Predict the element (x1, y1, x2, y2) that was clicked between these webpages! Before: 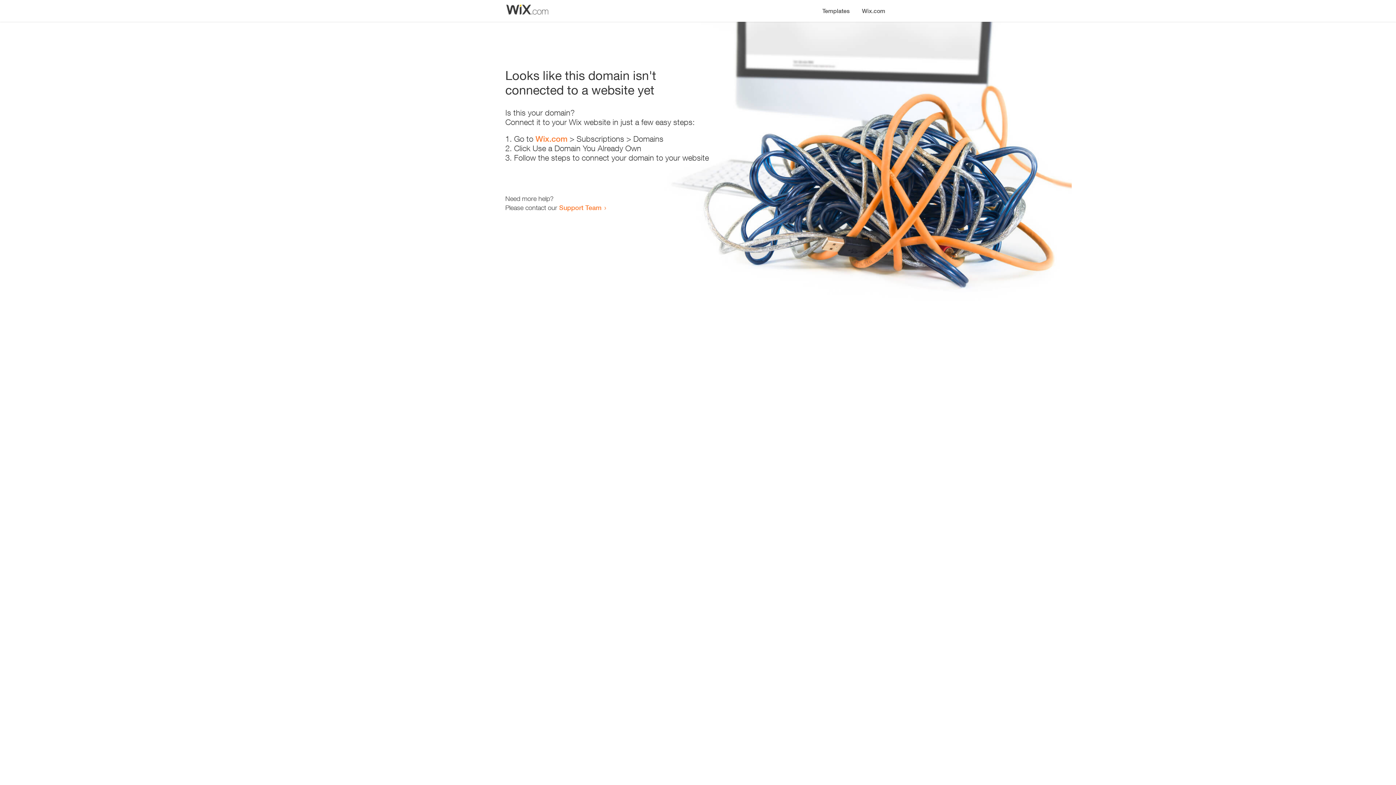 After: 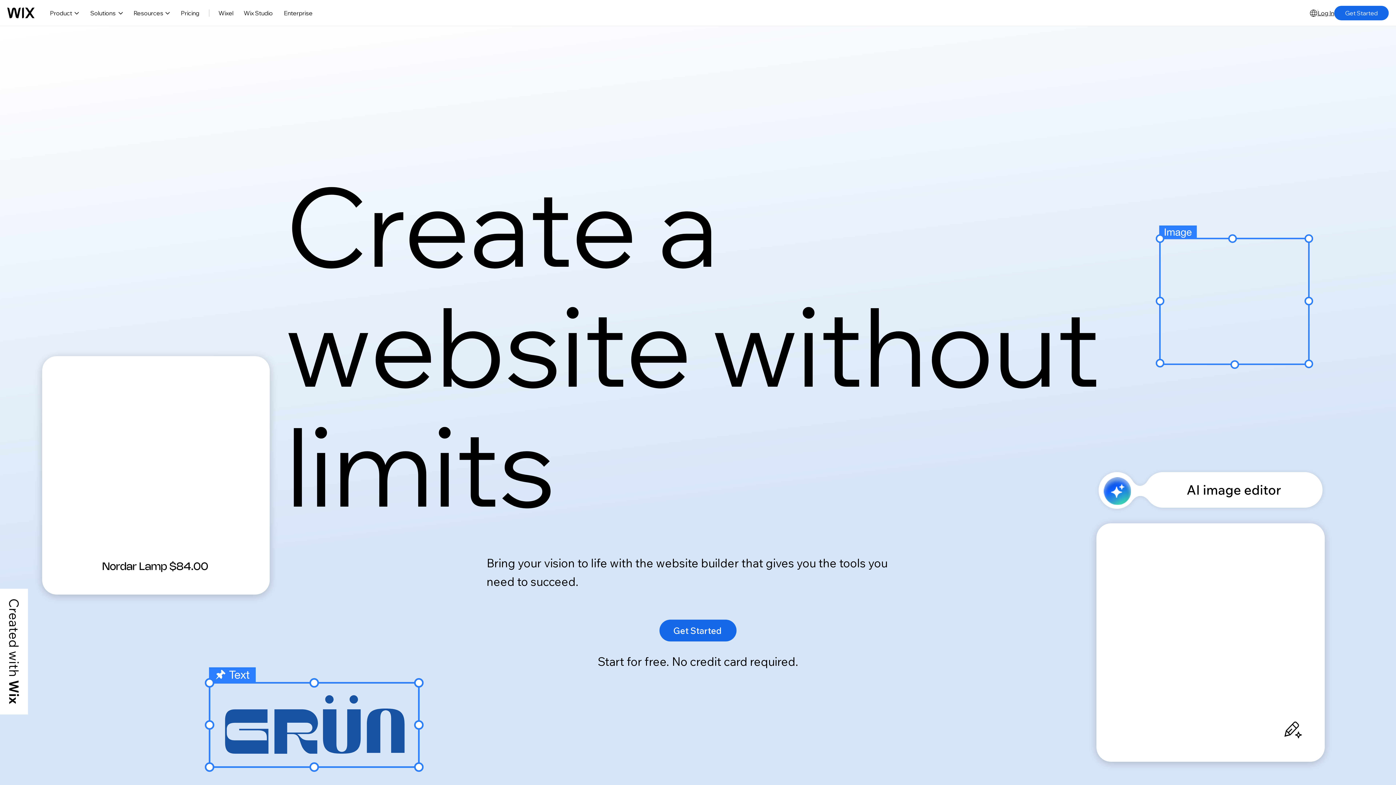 Action: bbox: (856, 0, 890, 14) label: Wix.com